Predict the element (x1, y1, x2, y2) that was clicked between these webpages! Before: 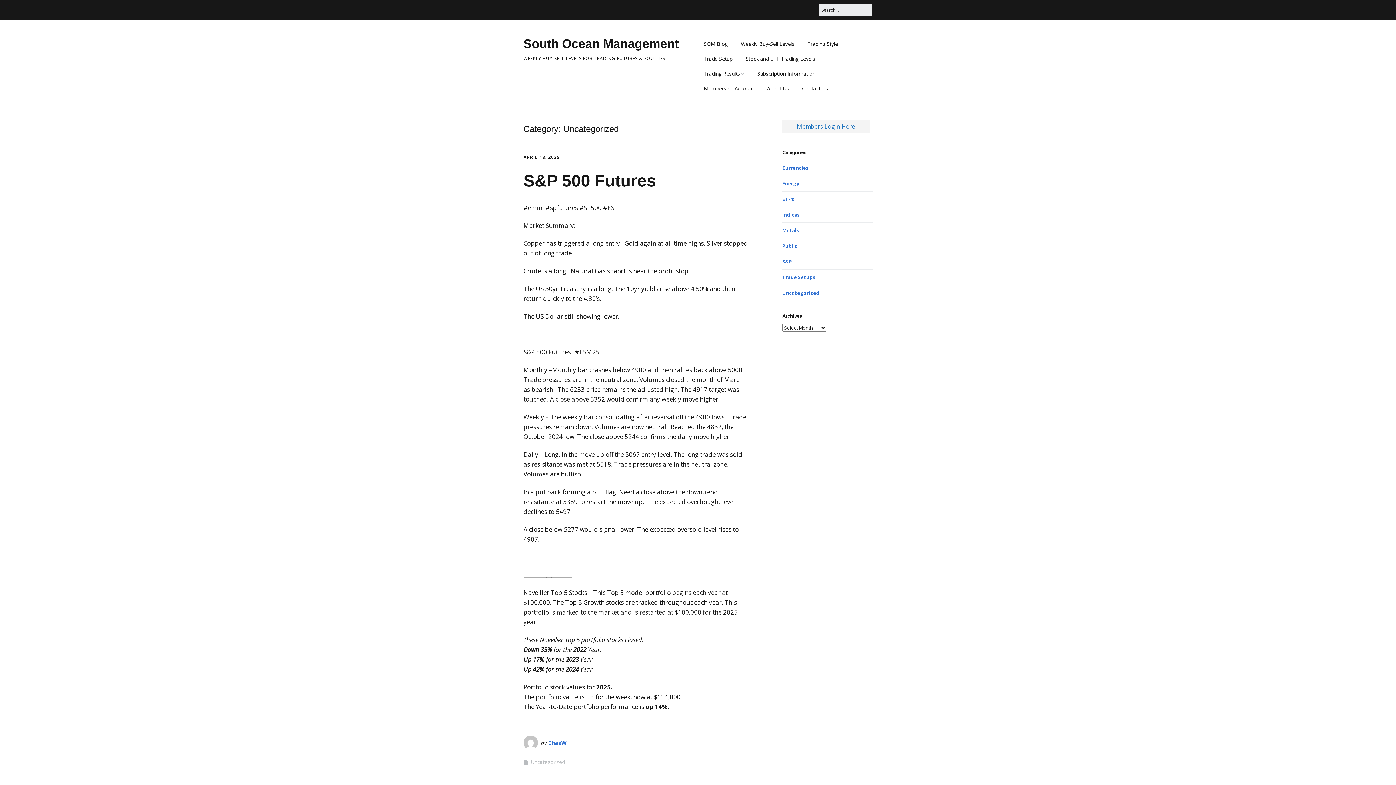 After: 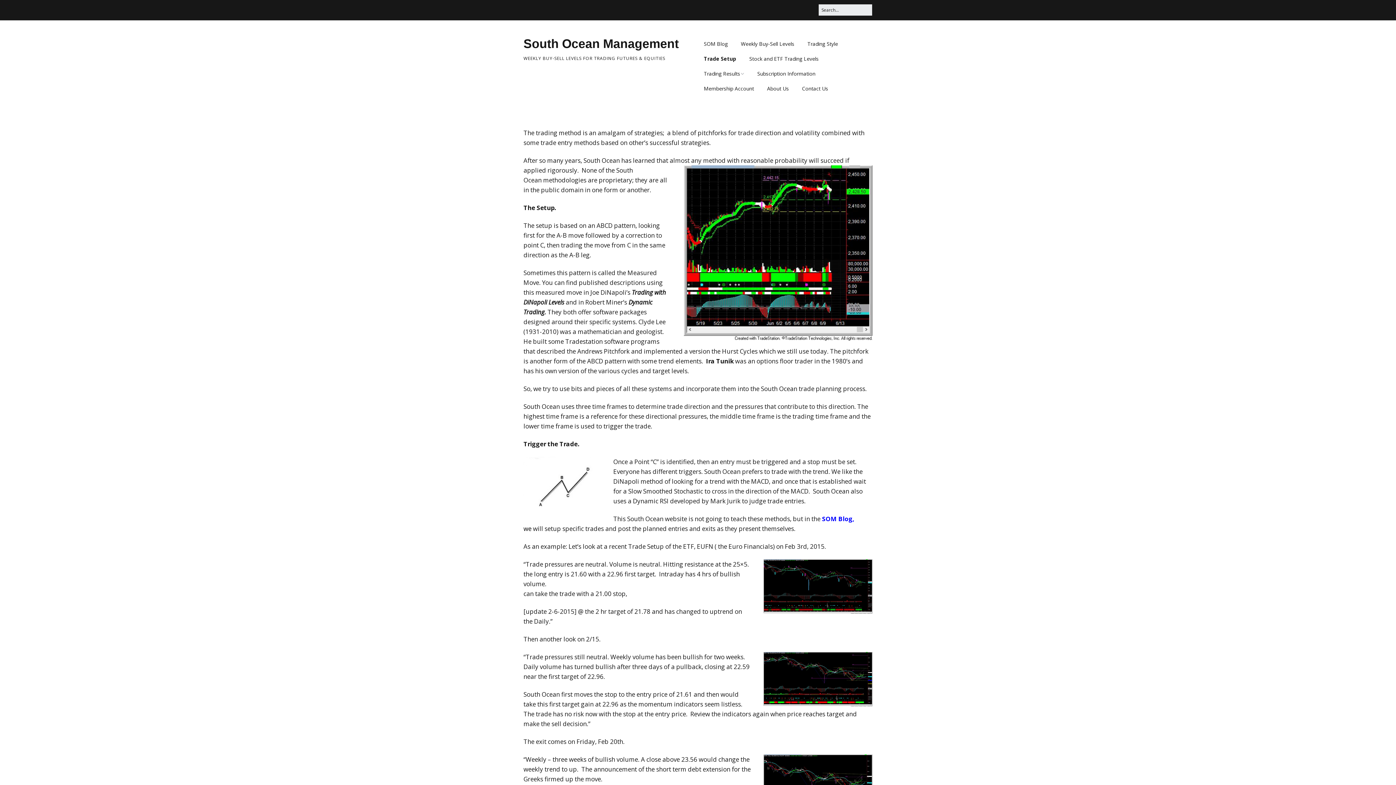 Action: bbox: (698, 51, 738, 66) label: Trade Setup